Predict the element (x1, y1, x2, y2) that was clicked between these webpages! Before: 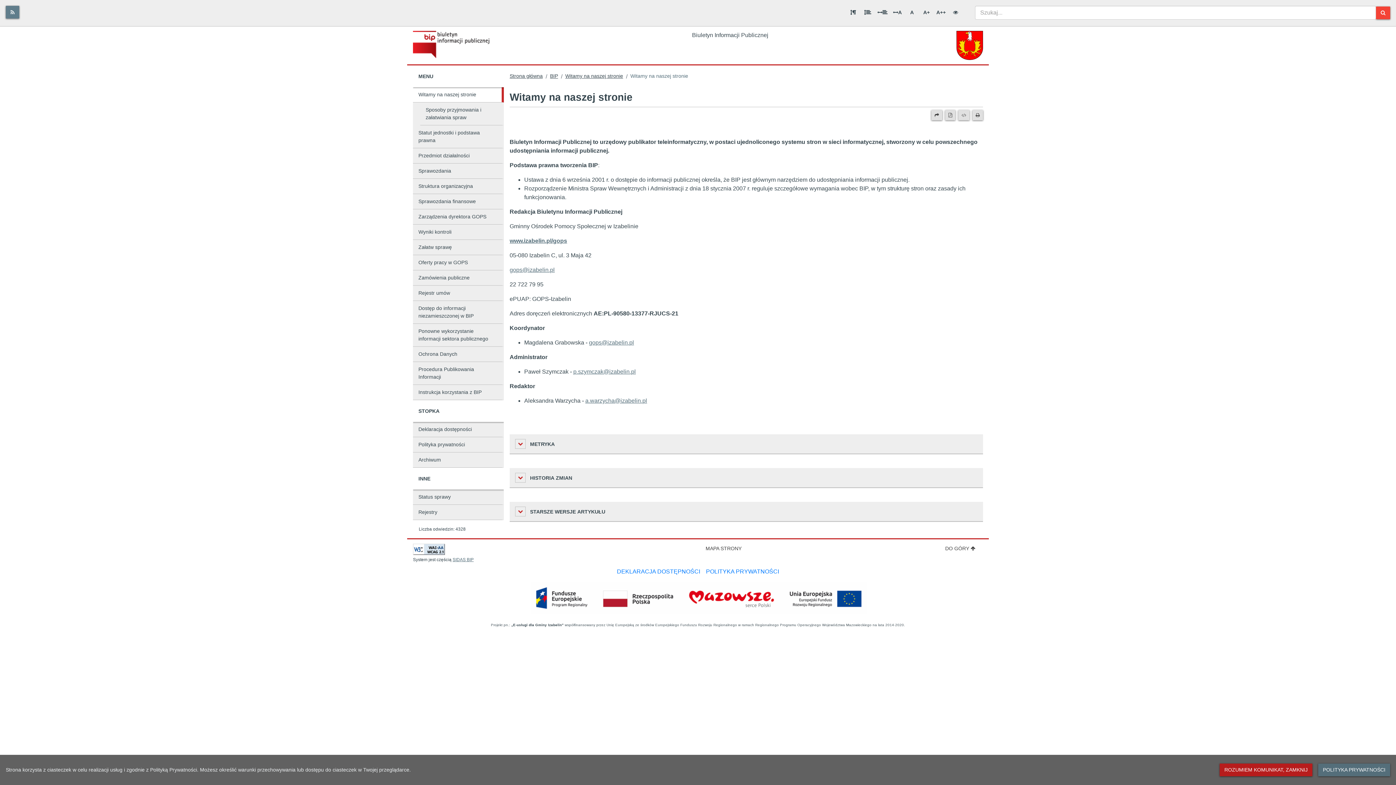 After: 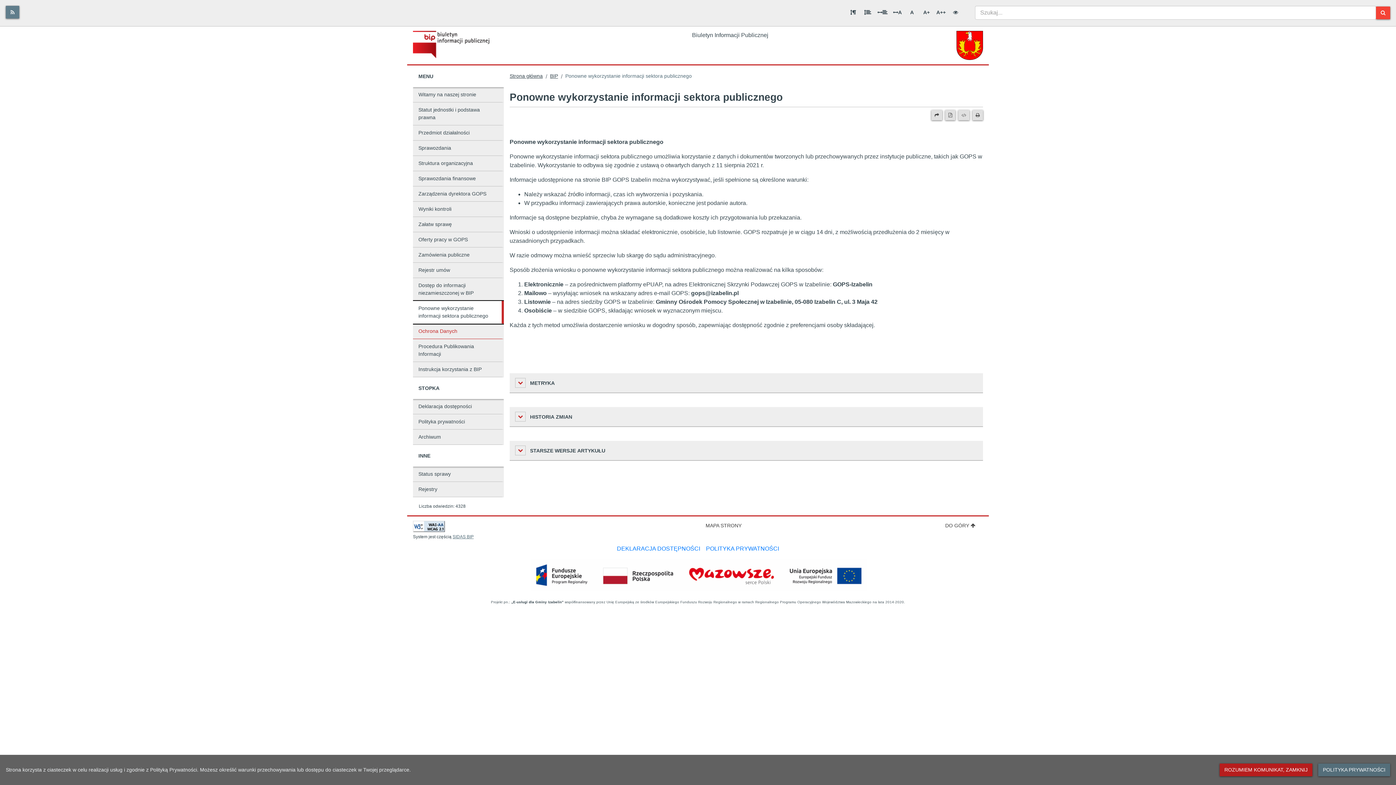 Action: label: Ponowne wykorzystanie informacji sektora publicznego bbox: (413, 301, 504, 324)